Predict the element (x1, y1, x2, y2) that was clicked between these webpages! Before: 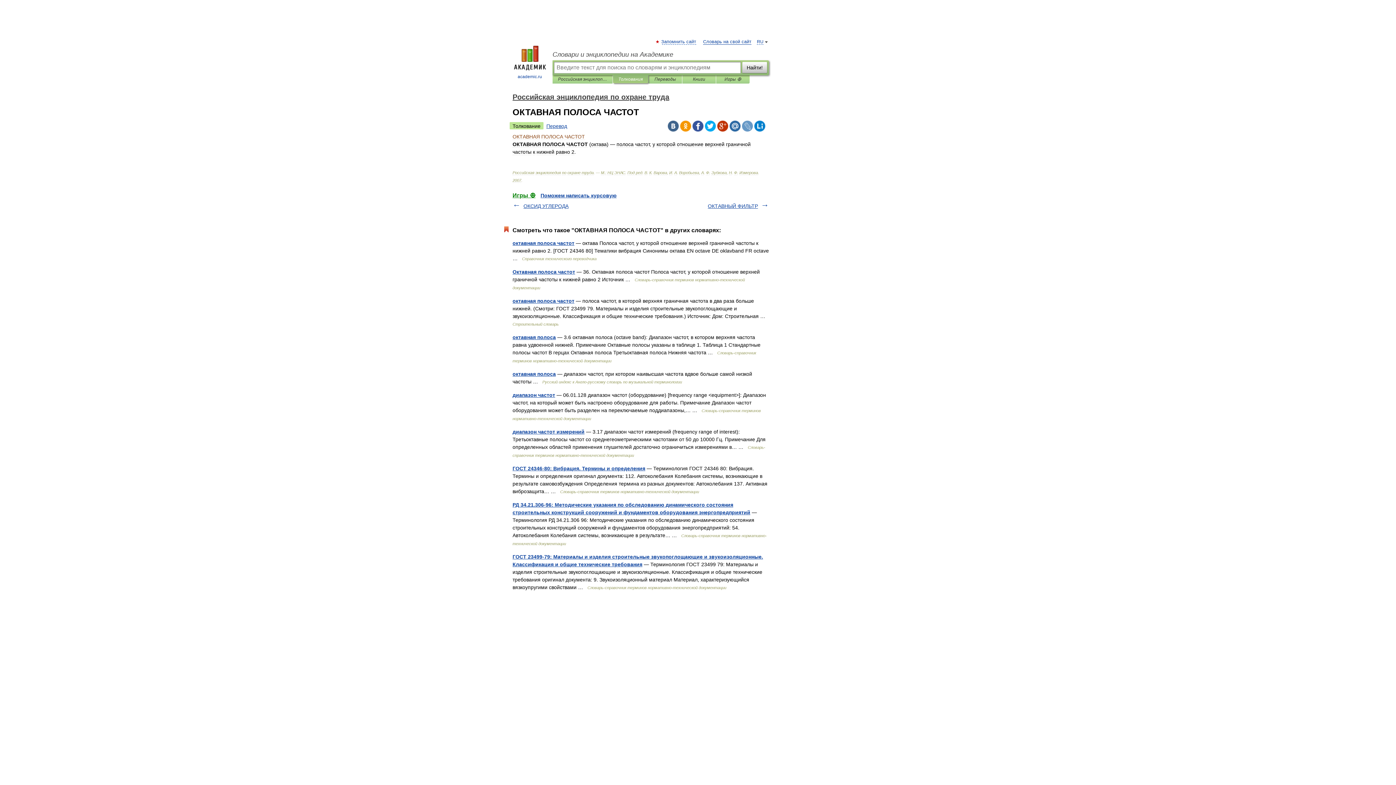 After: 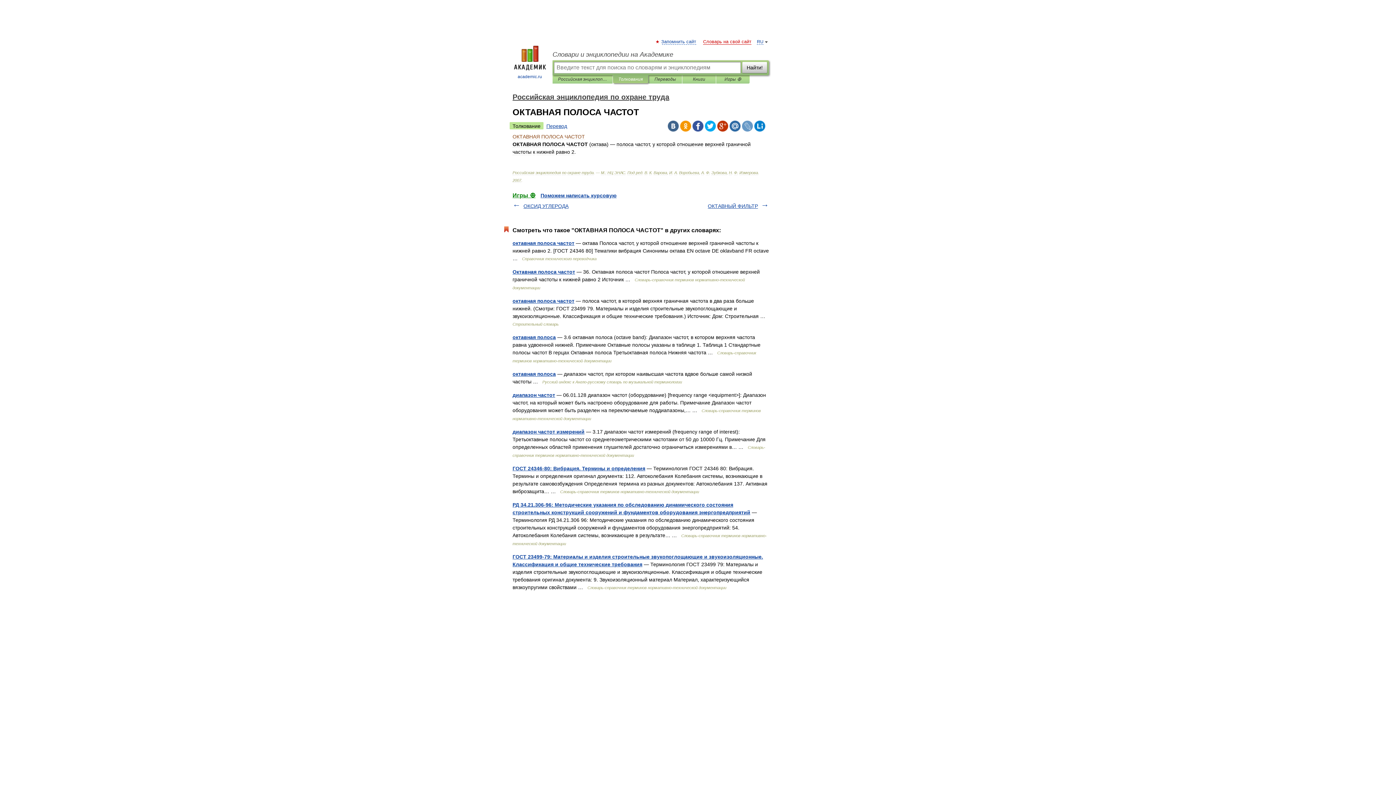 Action: label: Словарь на свой сайт bbox: (703, 39, 751, 44)